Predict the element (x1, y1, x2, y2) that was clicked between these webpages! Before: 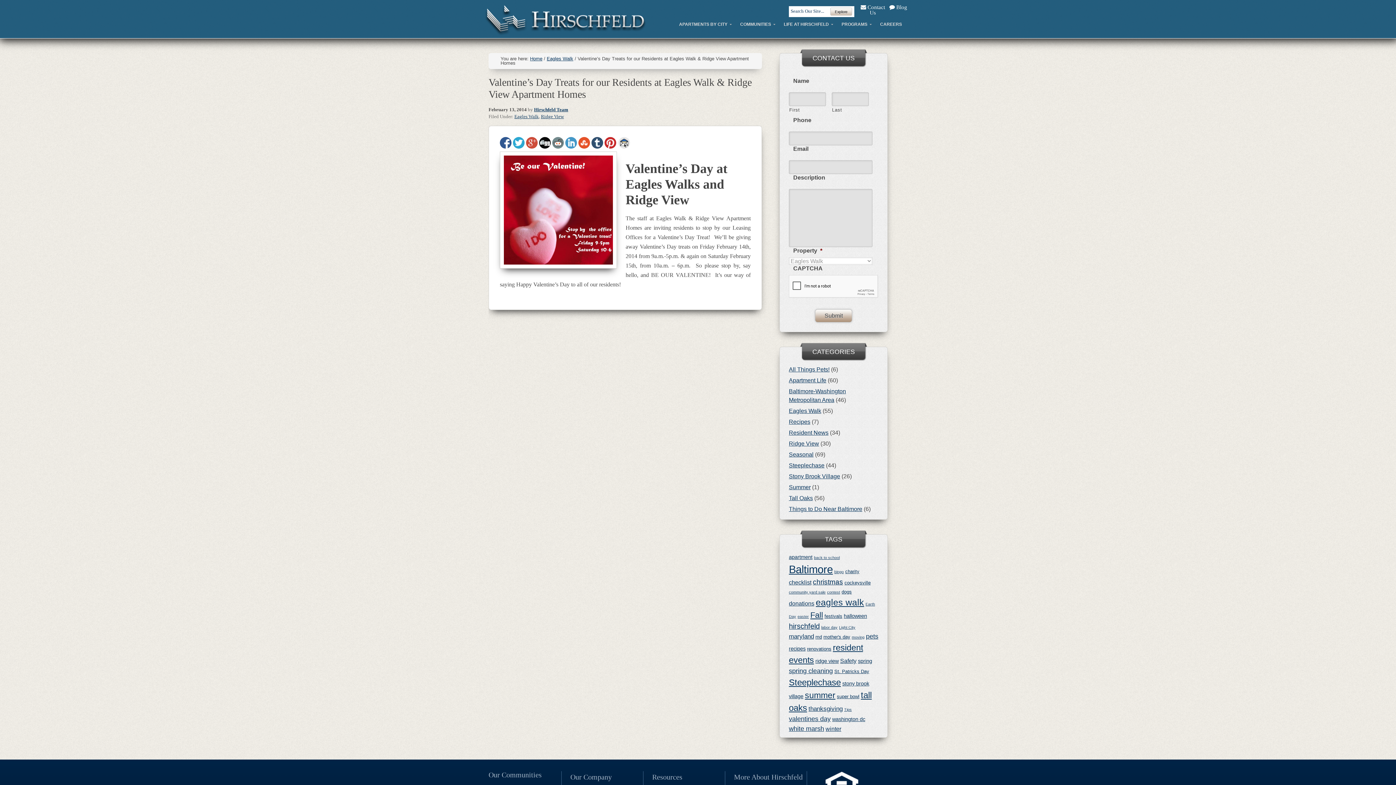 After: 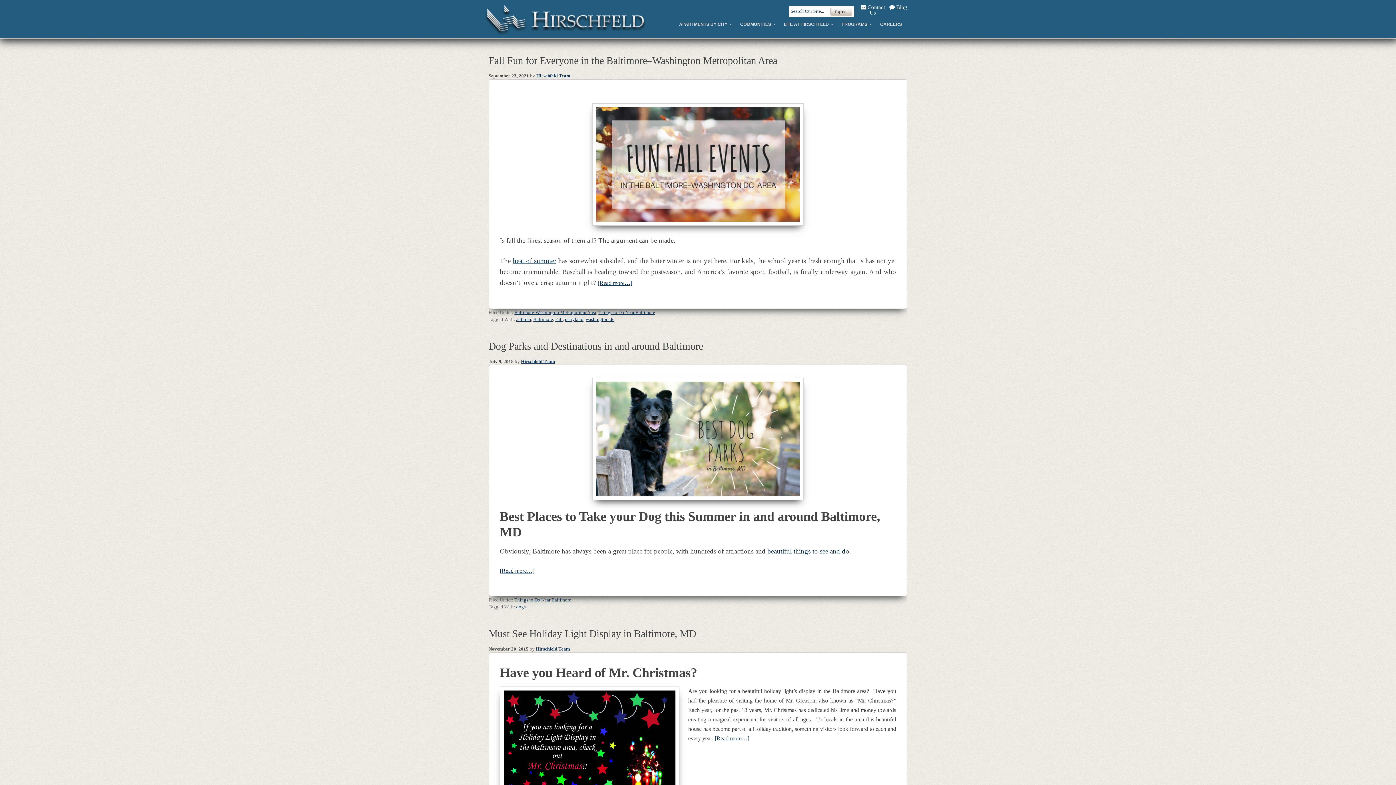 Action: bbox: (789, 506, 862, 512) label: Things to Do Near Baltimore